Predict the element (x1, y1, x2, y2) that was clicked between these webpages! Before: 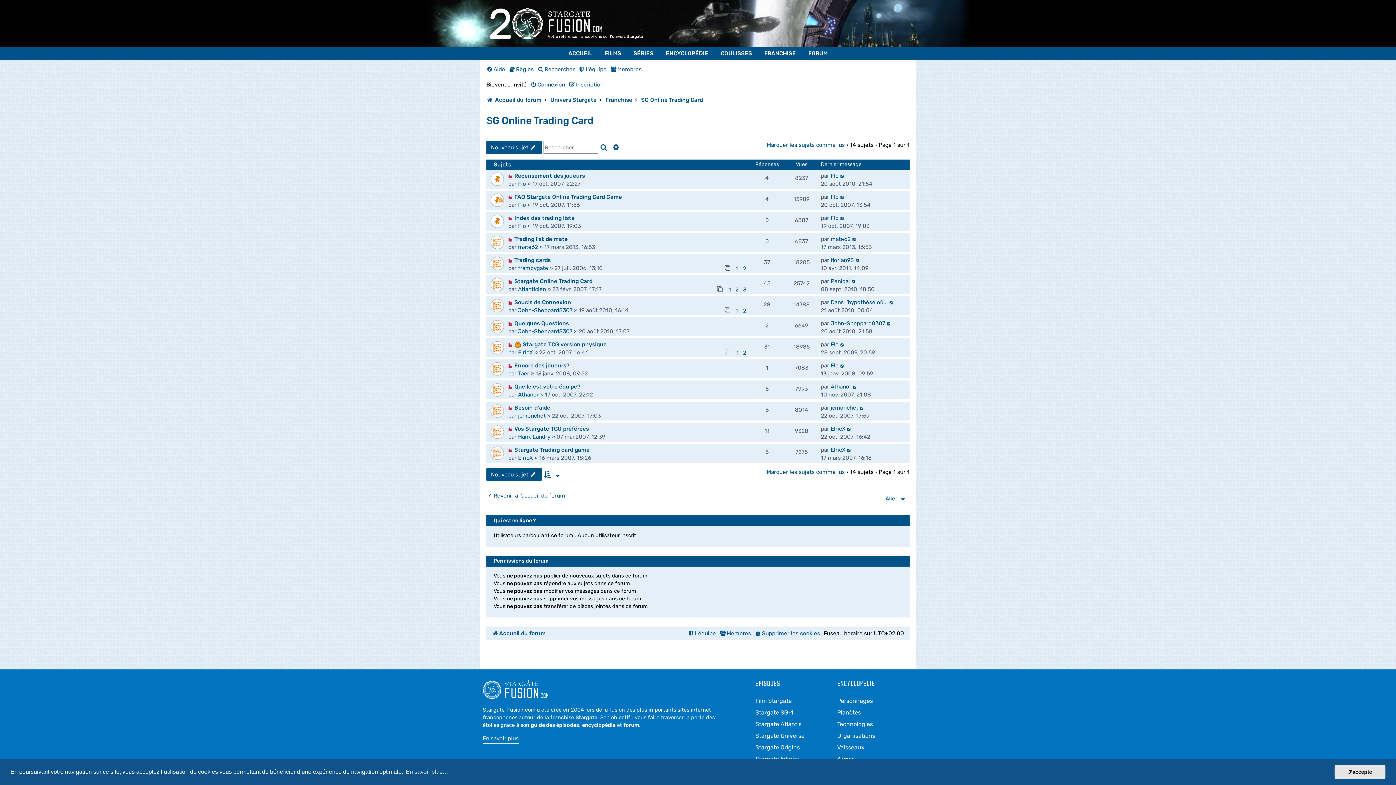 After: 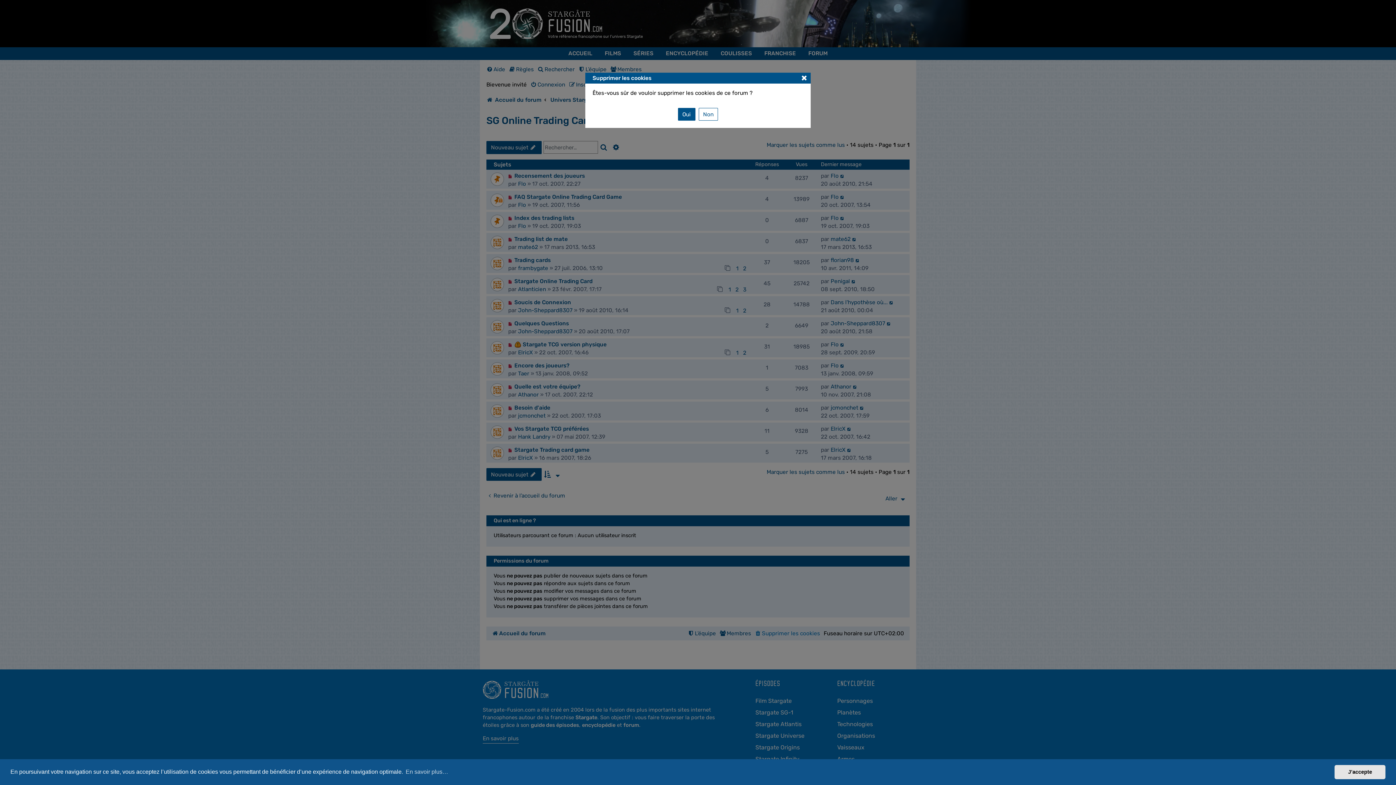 Action: label: Supprimer les cookies bbox: (754, 630, 820, 637)